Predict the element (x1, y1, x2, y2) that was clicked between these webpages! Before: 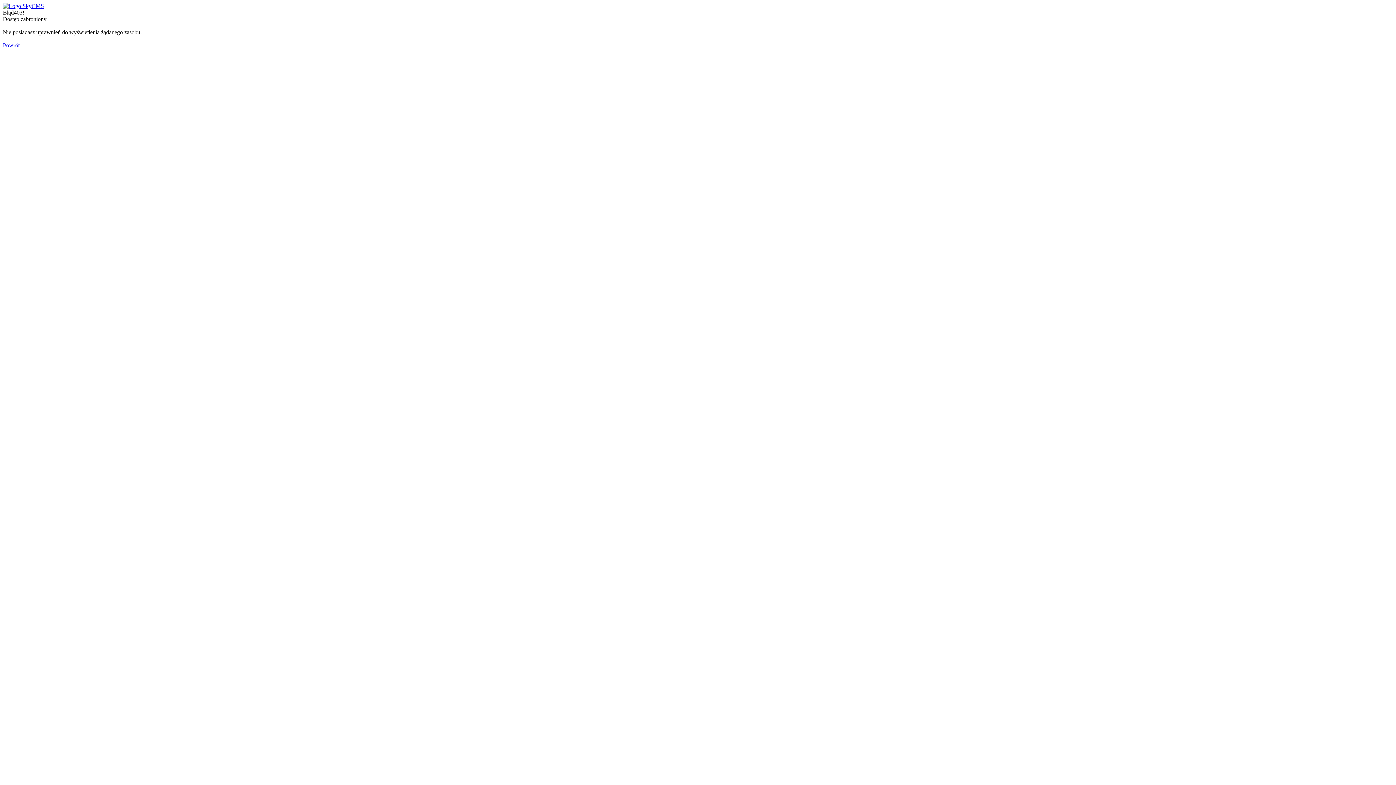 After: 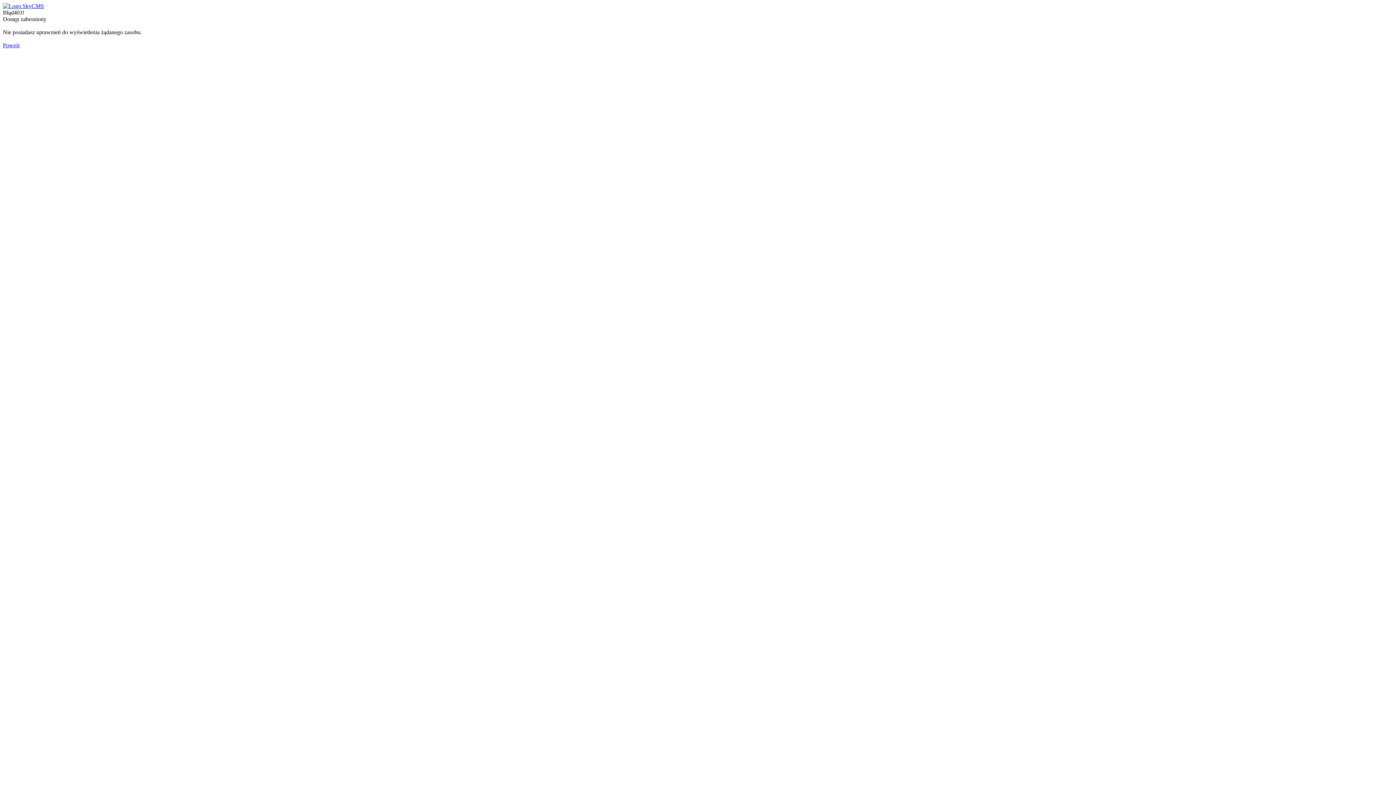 Action: label: Powrót bbox: (2, 42, 19, 48)